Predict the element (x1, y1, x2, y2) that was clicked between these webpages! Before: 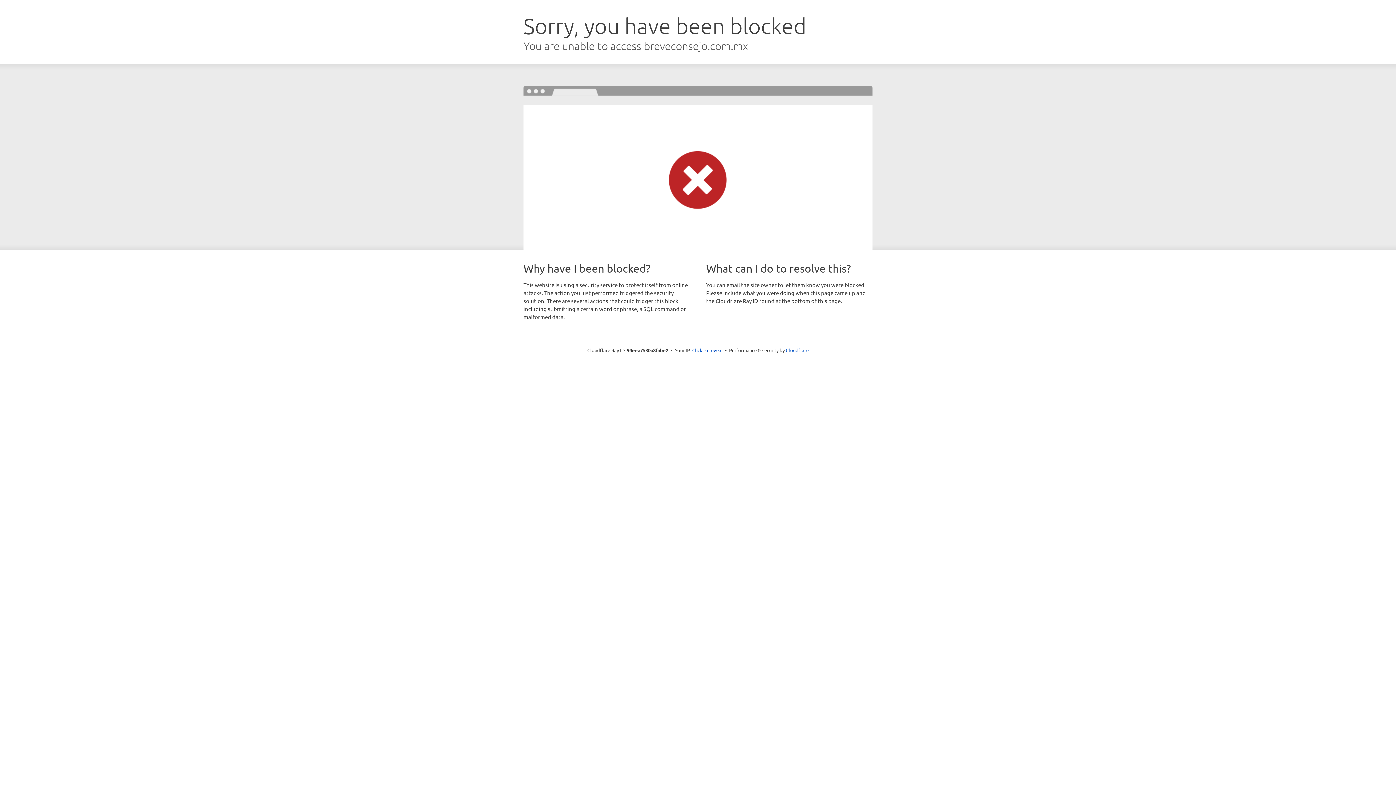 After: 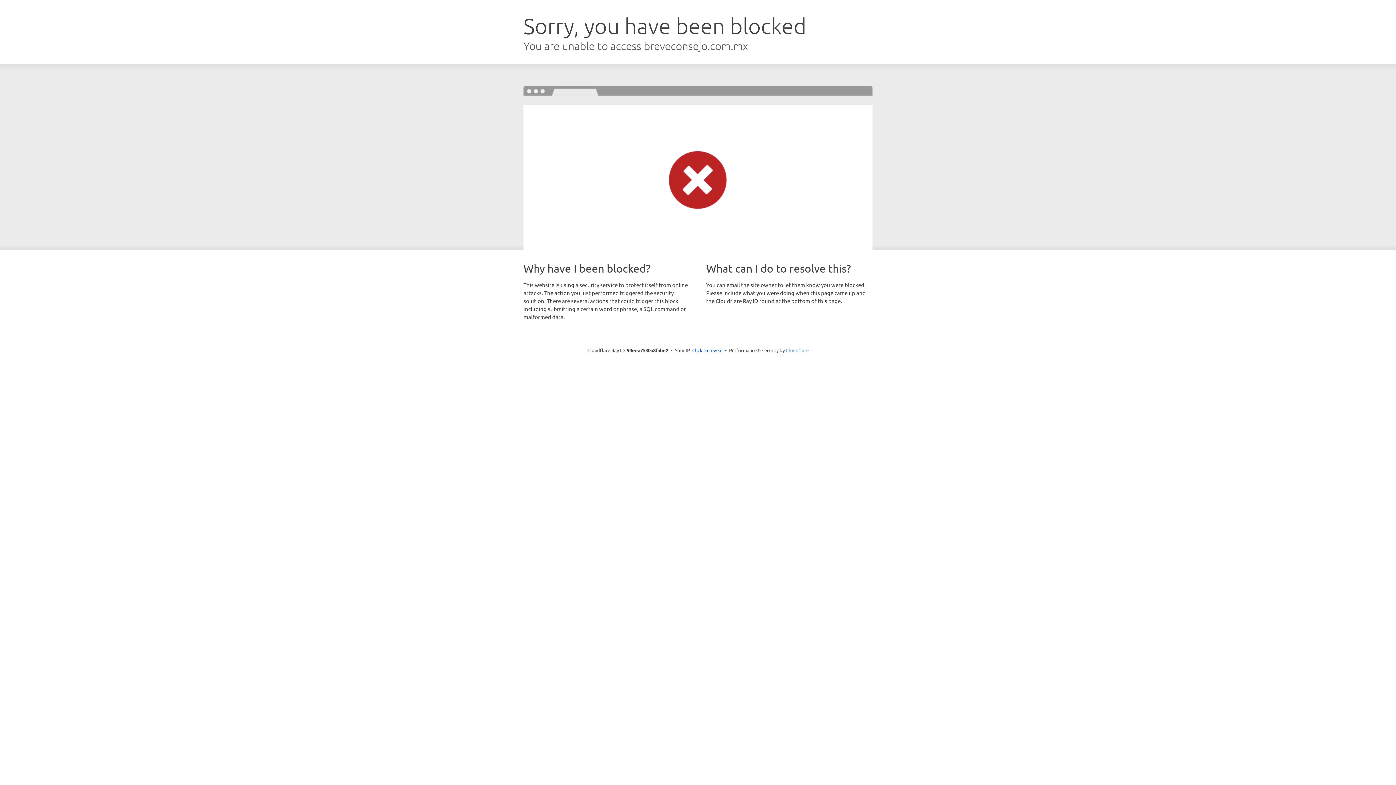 Action: bbox: (786, 347, 808, 353) label: Cloudflare